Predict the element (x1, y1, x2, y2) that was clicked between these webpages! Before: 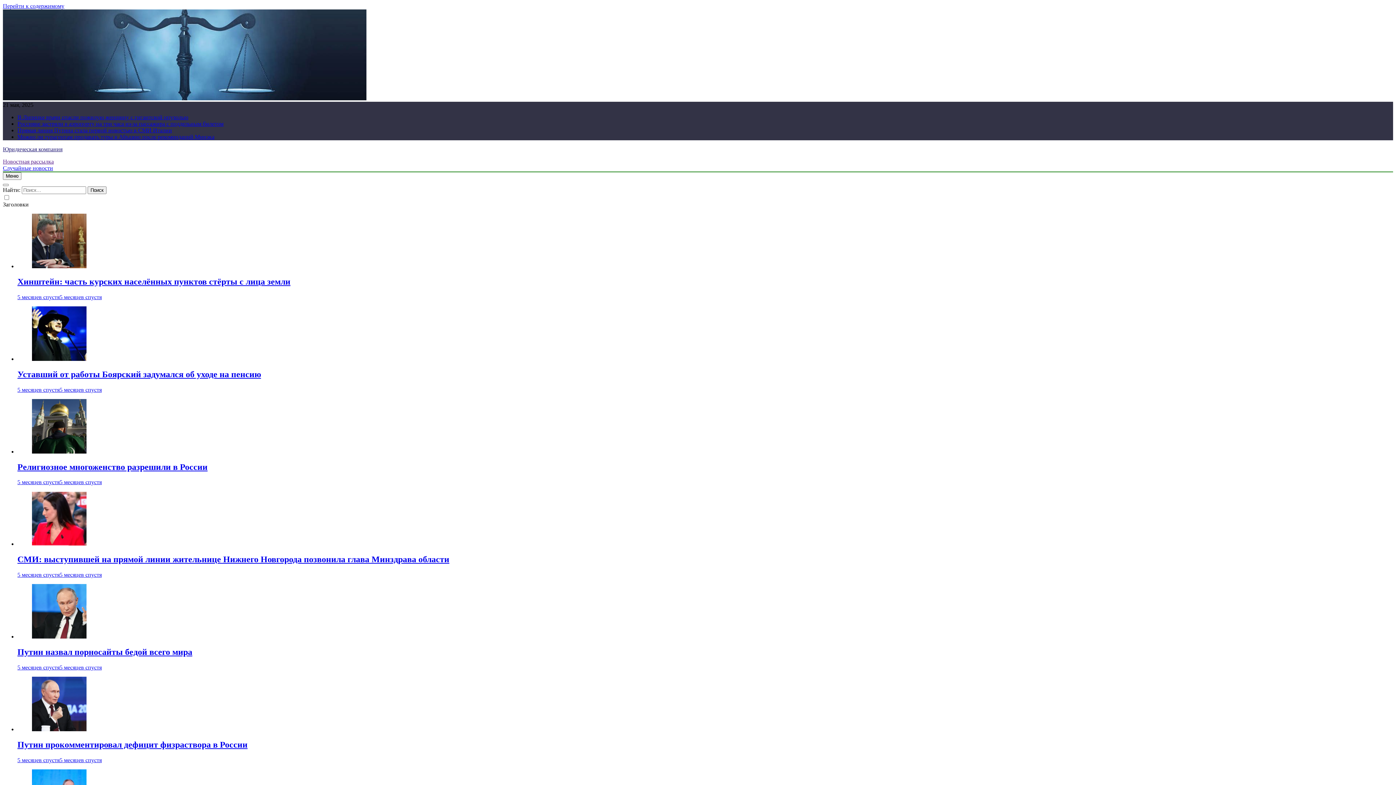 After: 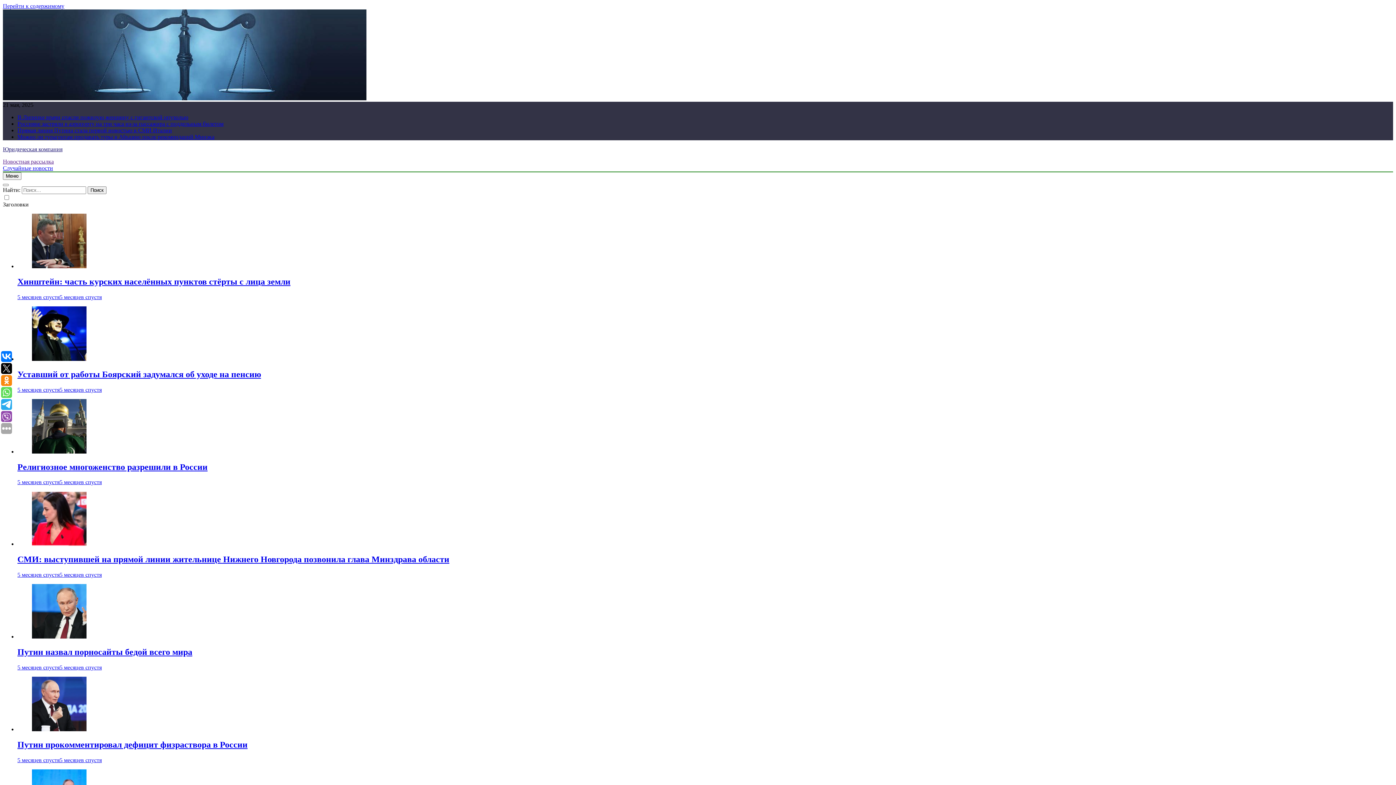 Action: bbox: (17, 369, 261, 379) label: Уставший от работы Боярский задумался об уходе на пенсию